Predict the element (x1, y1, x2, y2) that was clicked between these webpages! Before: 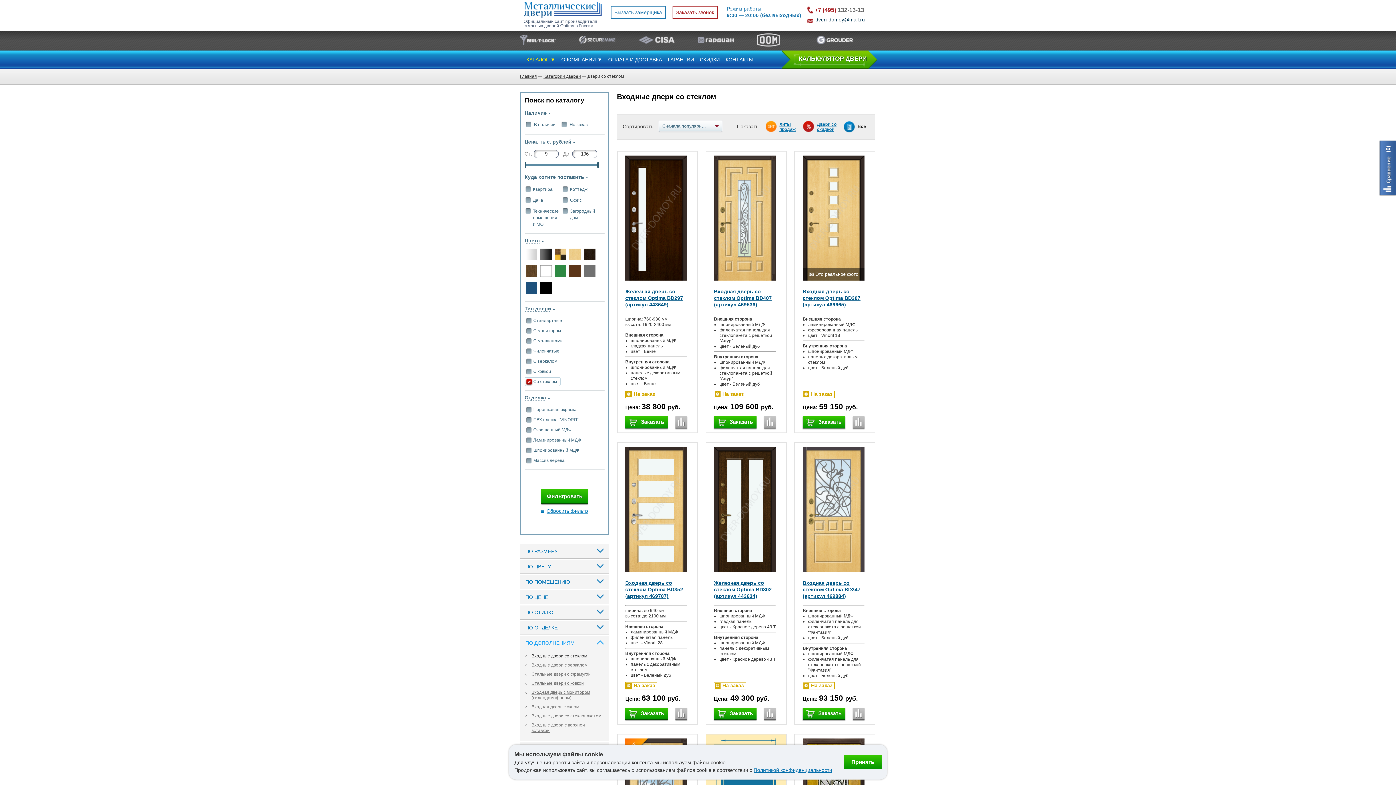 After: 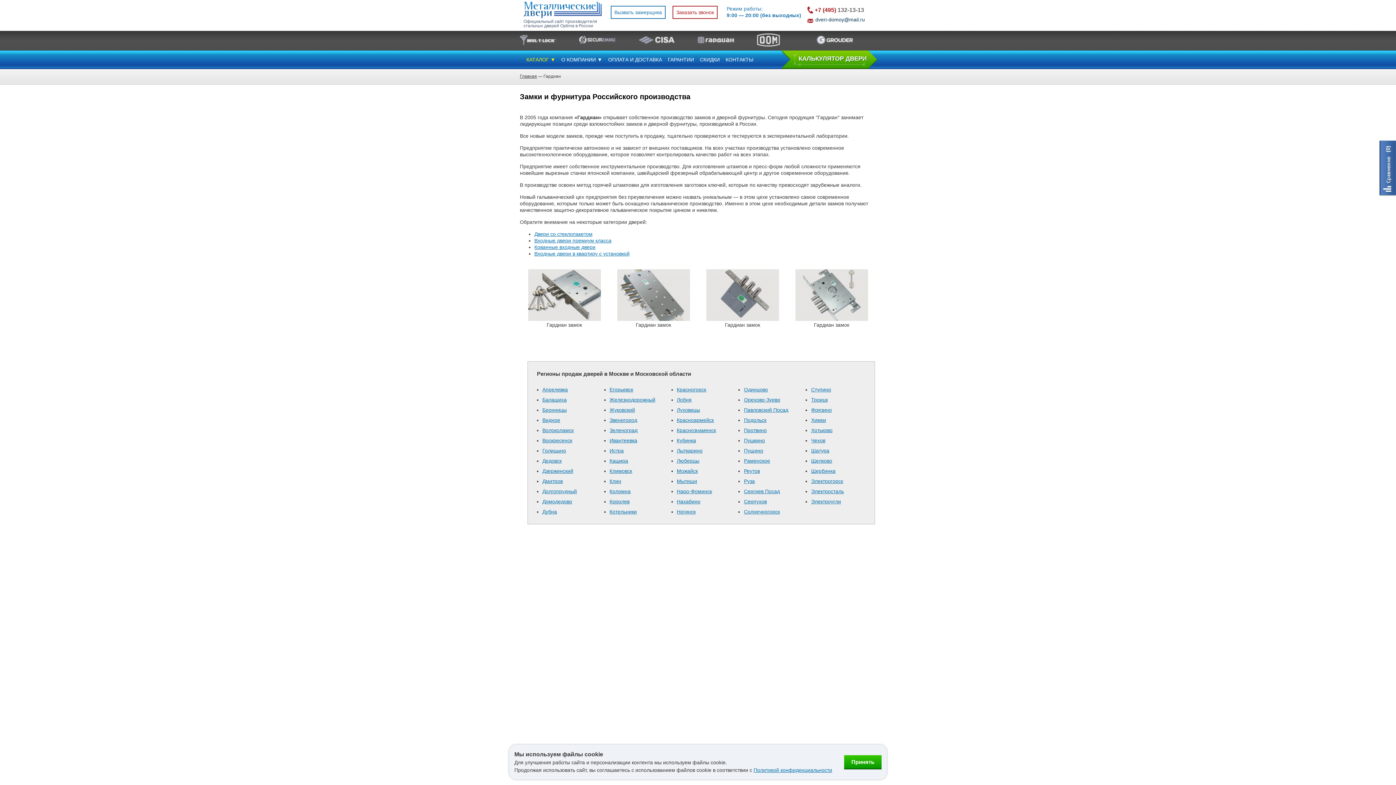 Action: bbox: (697, 38, 734, 44)